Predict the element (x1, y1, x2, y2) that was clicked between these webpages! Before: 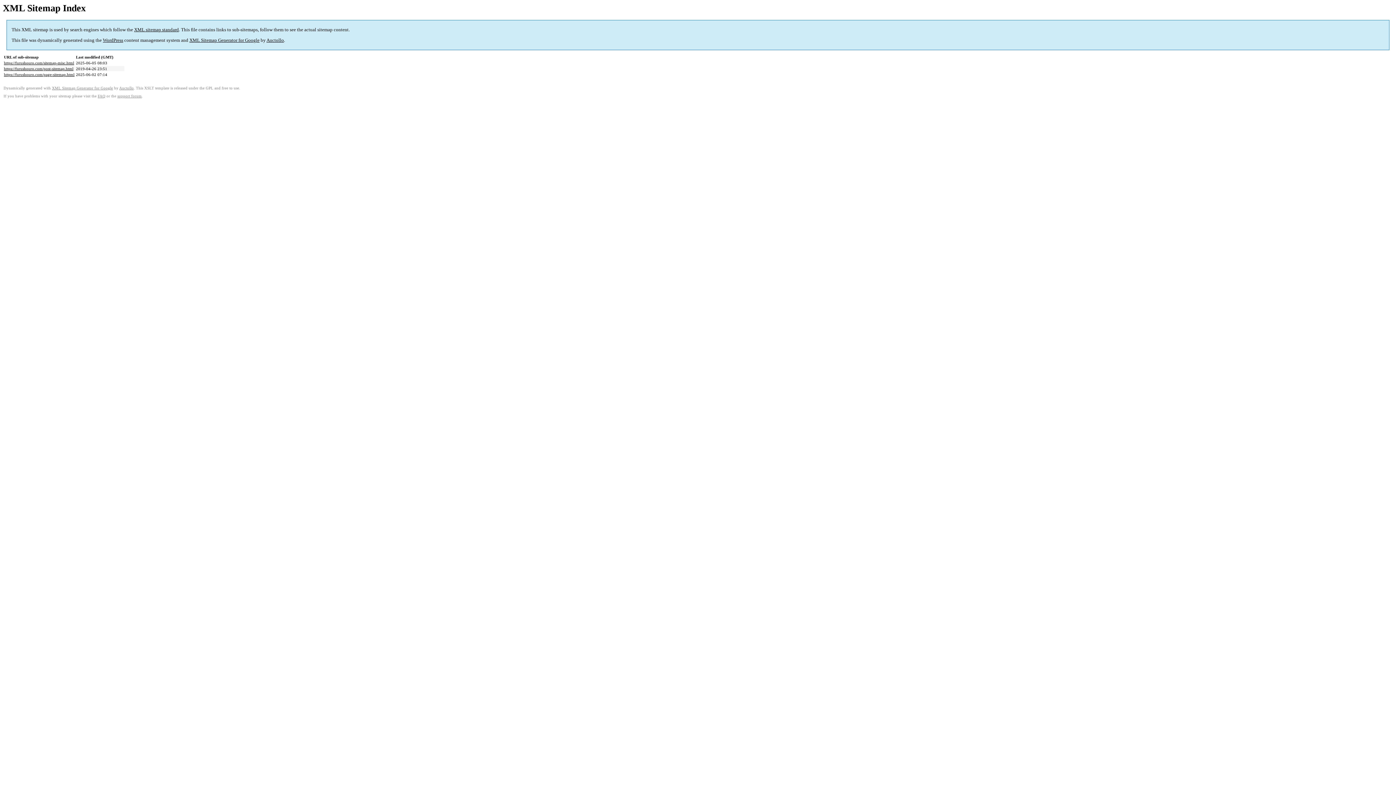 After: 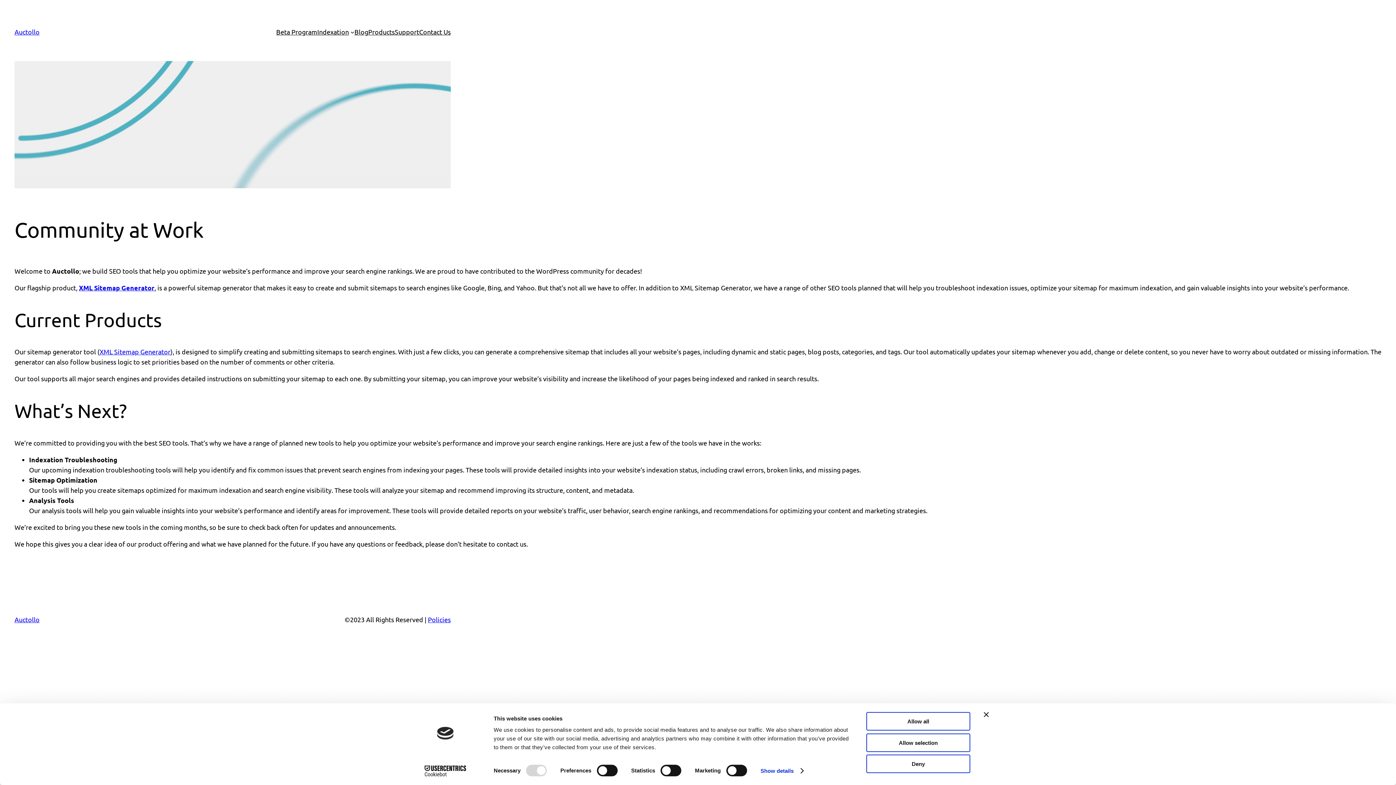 Action: bbox: (119, 86, 133, 90) label: Auctollo